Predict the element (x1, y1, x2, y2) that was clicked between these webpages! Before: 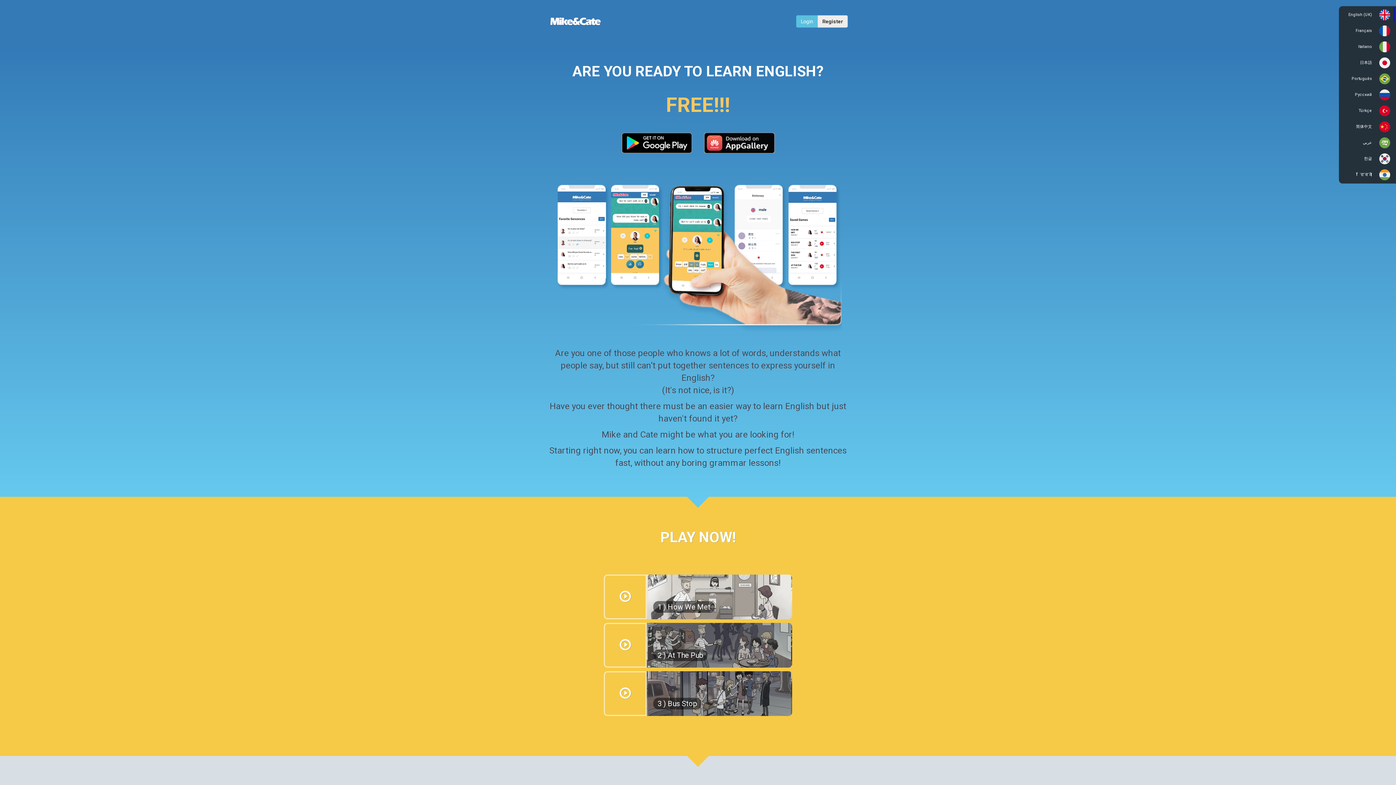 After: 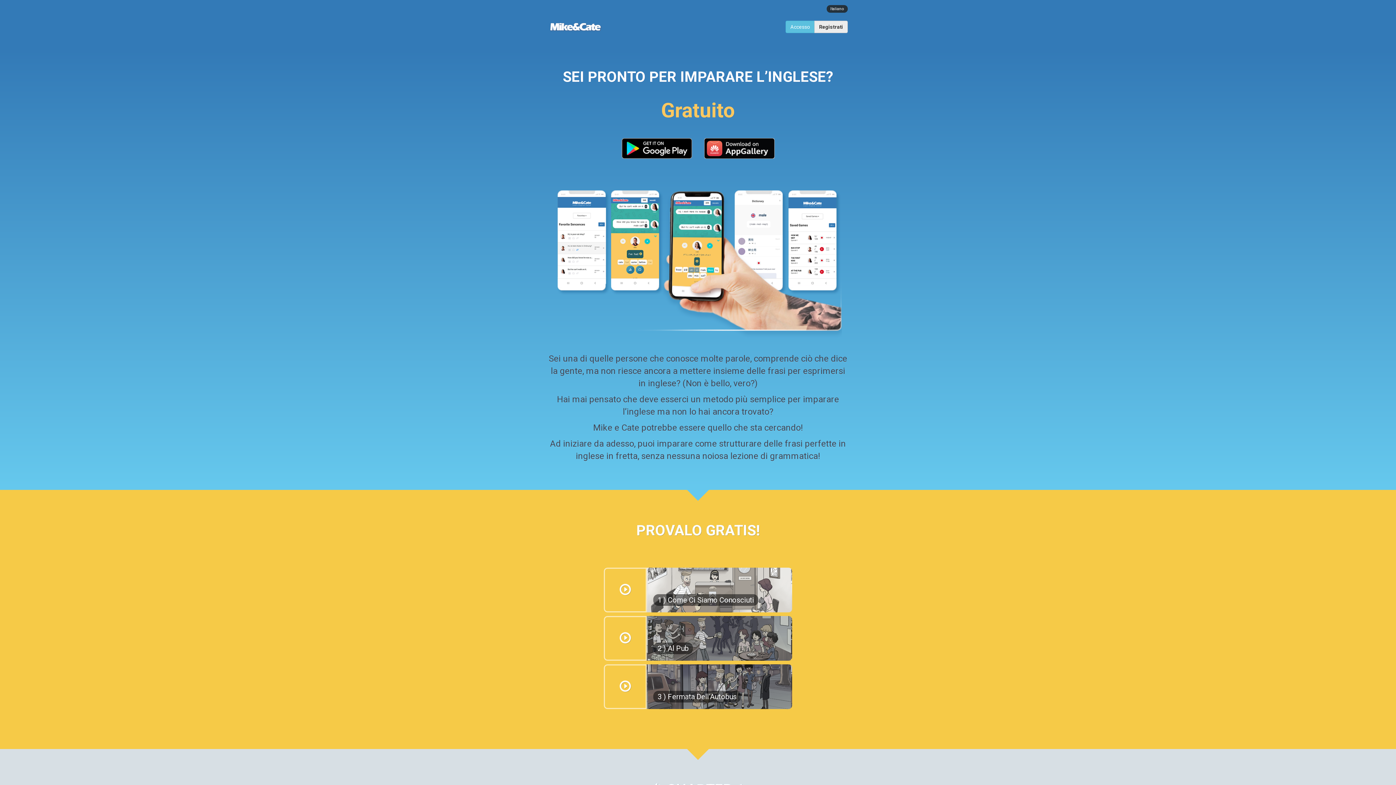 Action: bbox: (1341, 39, 1396, 54) label: Italiano